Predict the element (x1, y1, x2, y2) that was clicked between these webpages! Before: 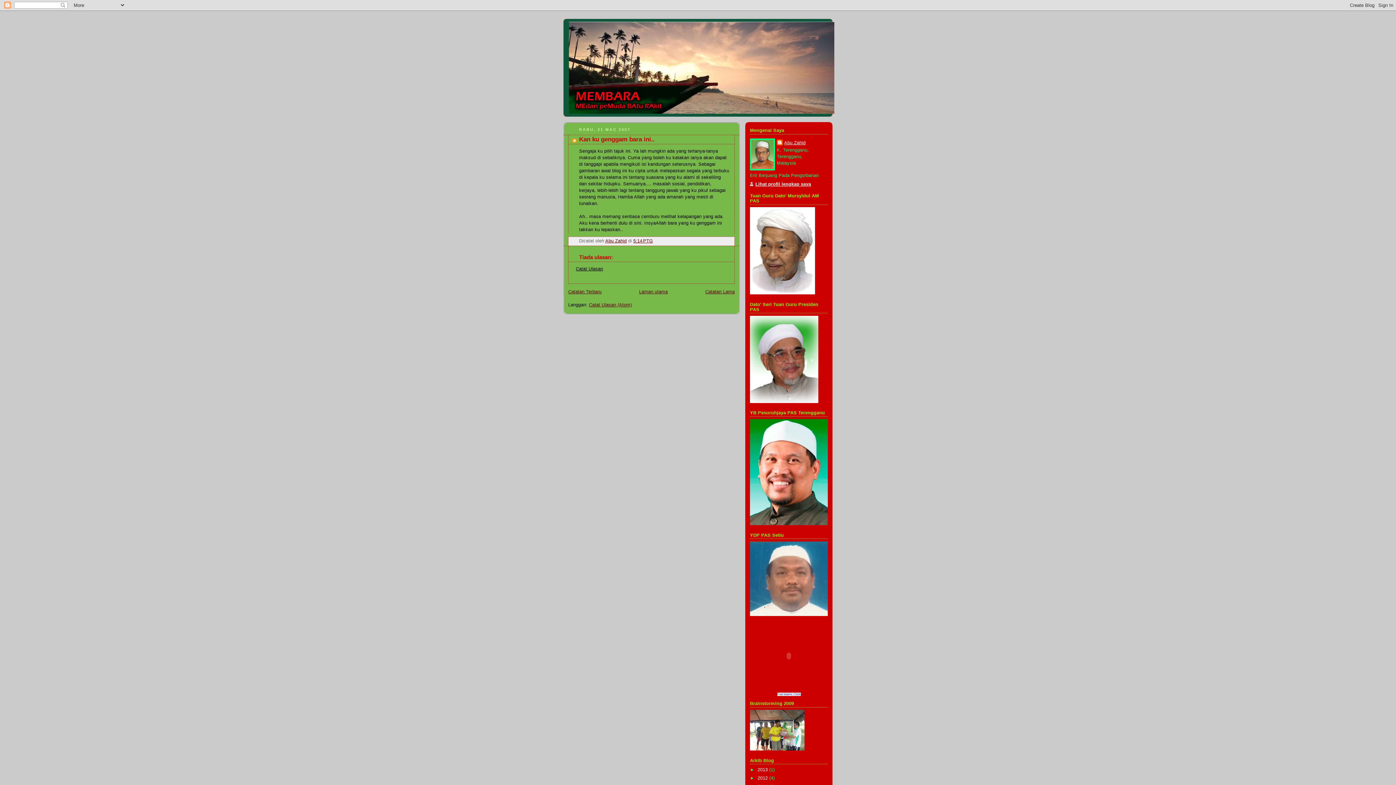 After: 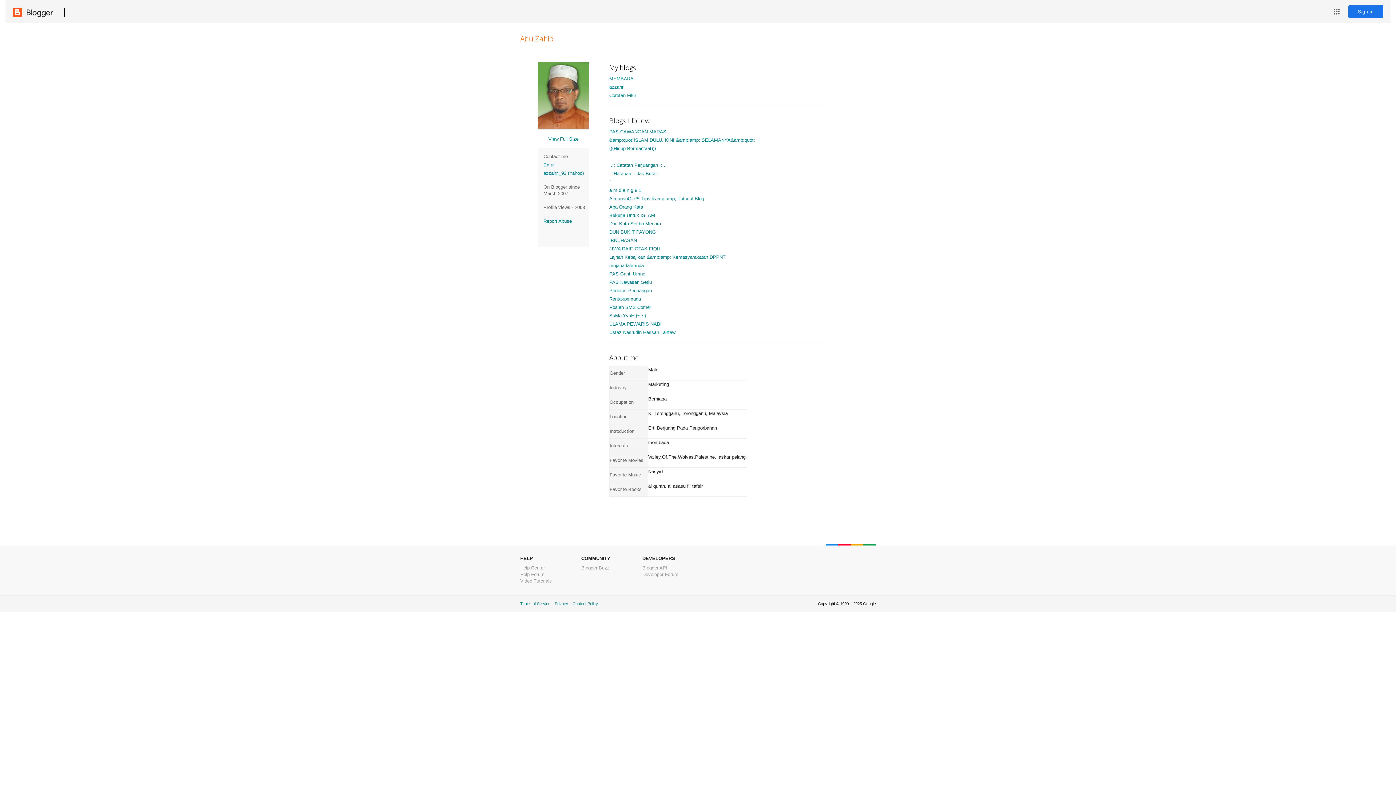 Action: bbox: (605, 238, 626, 243) label: Abu Zahid